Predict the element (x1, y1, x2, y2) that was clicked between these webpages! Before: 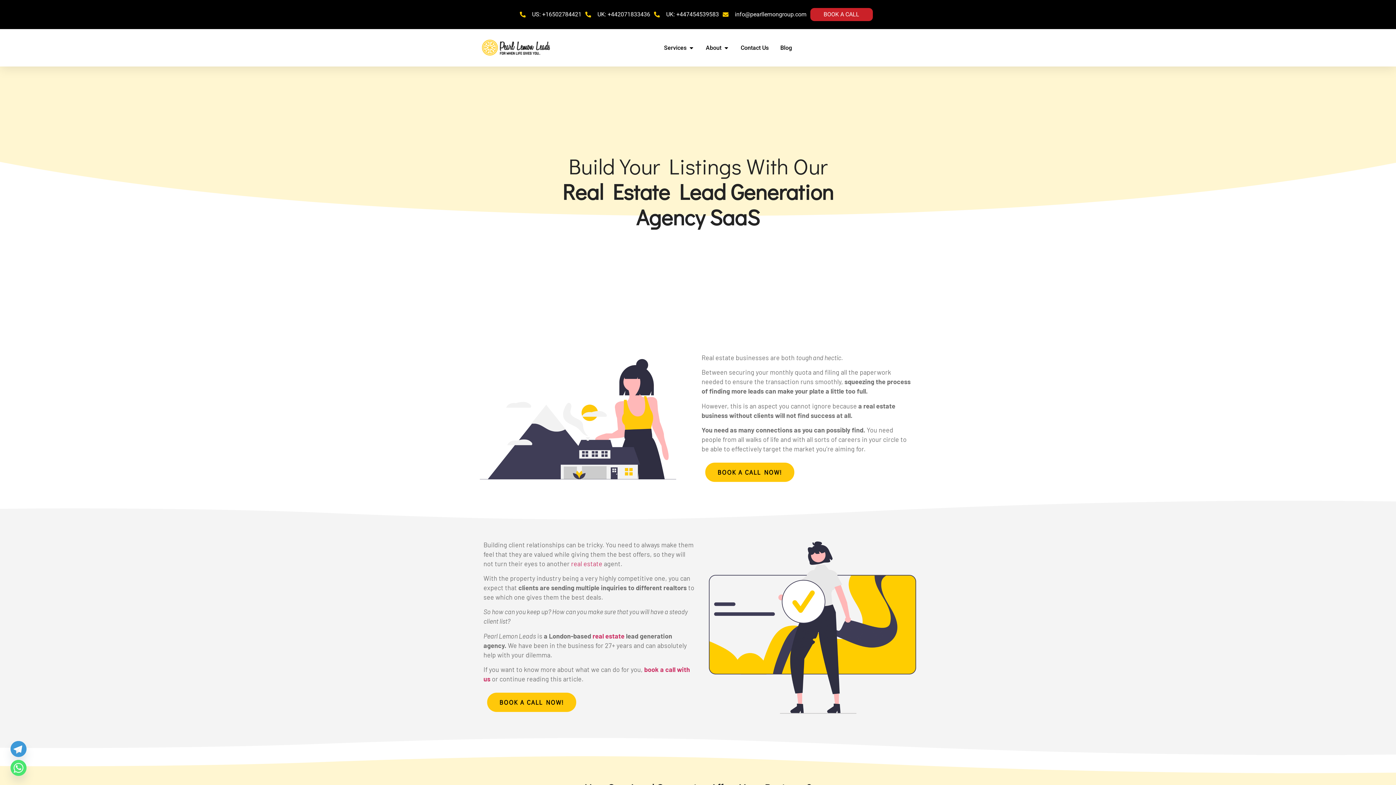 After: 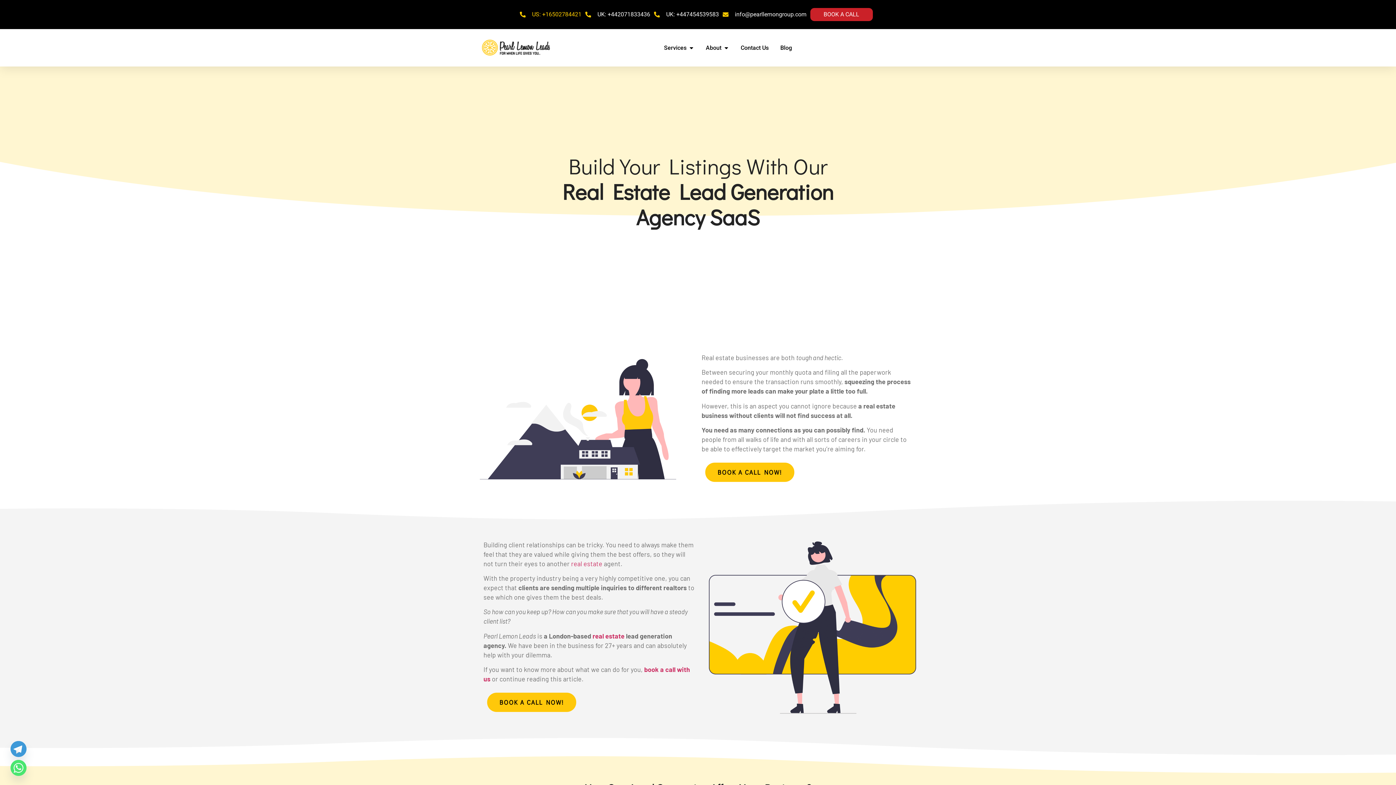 Action: bbox: (519, 10, 581, 18) label: US: +16502784421